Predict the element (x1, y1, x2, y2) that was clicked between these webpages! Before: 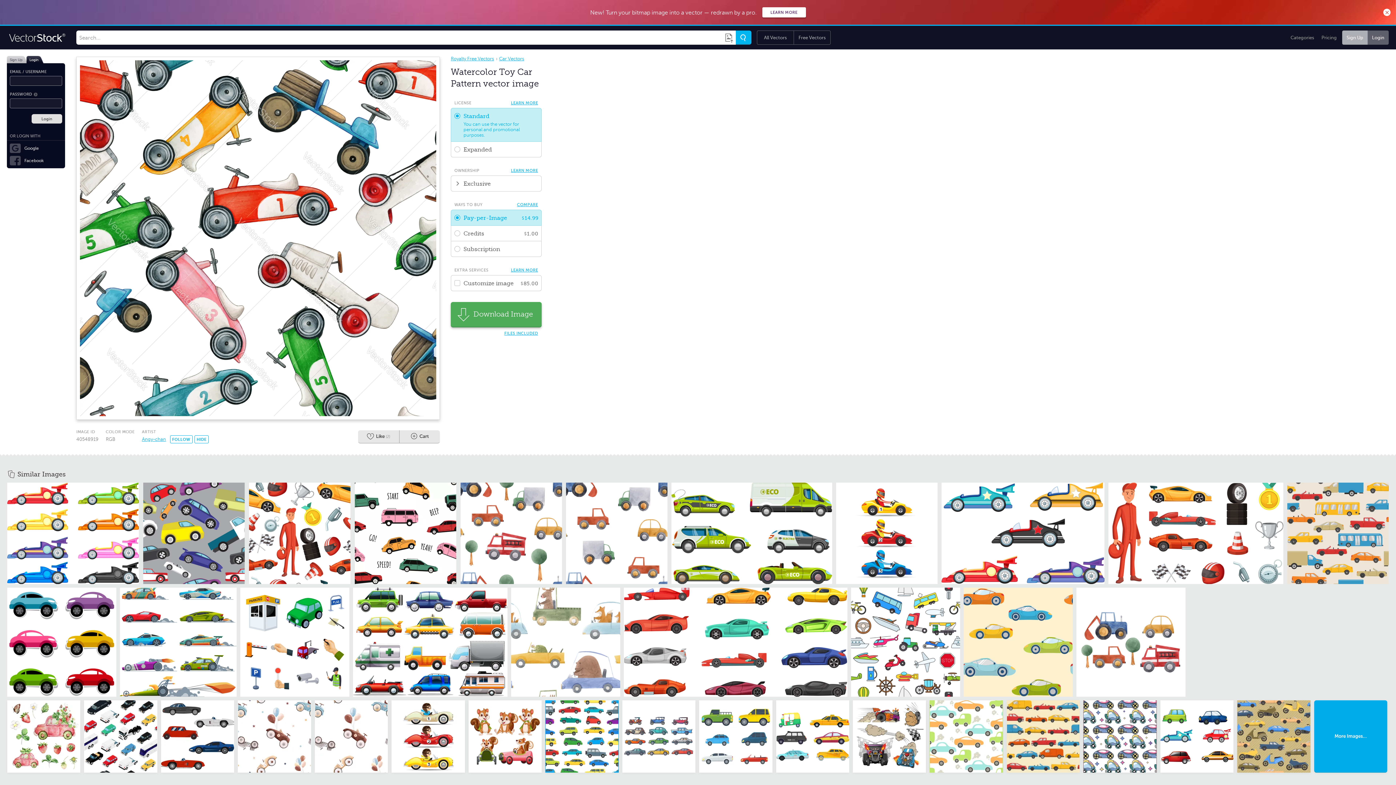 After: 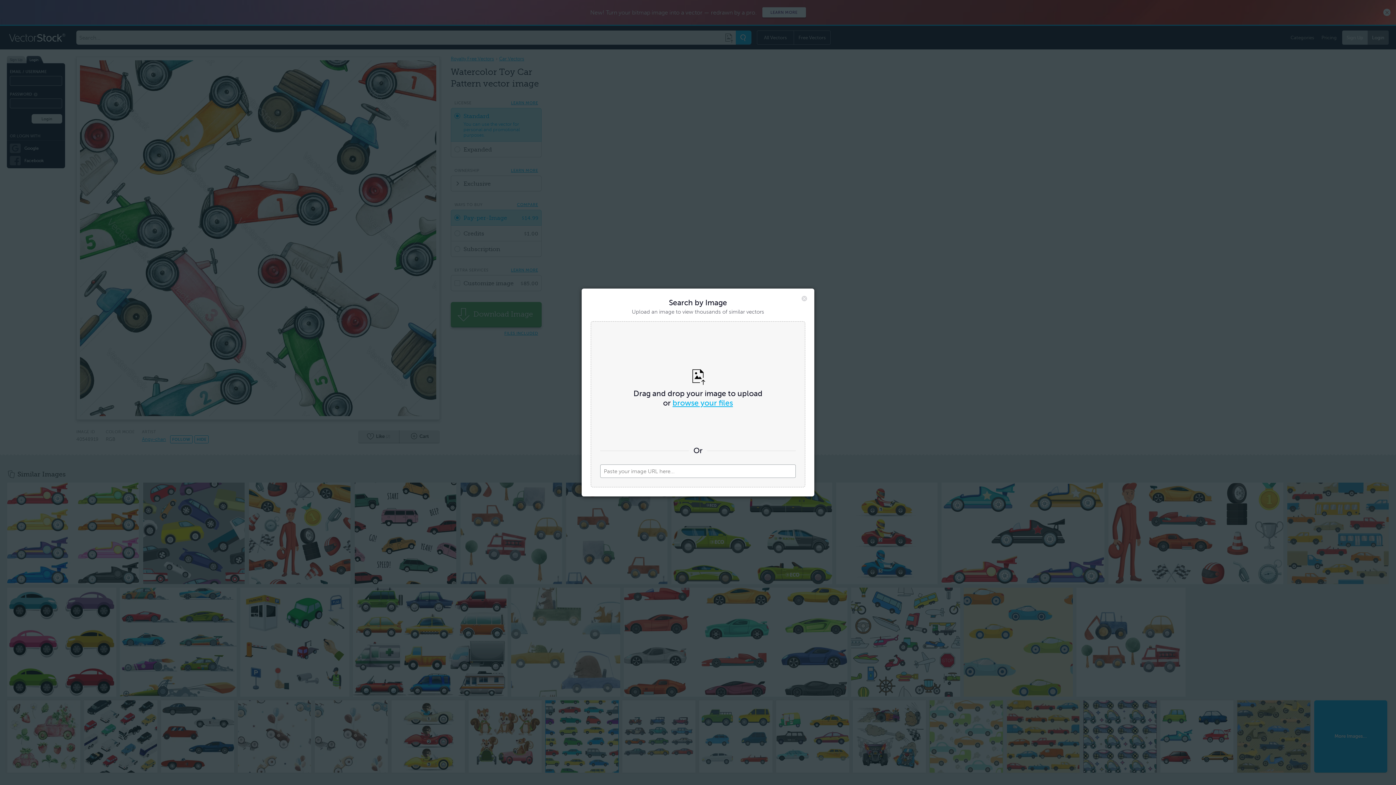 Action: label: Search images by uploading an image to match against bbox: (723, 32, 734, 42)